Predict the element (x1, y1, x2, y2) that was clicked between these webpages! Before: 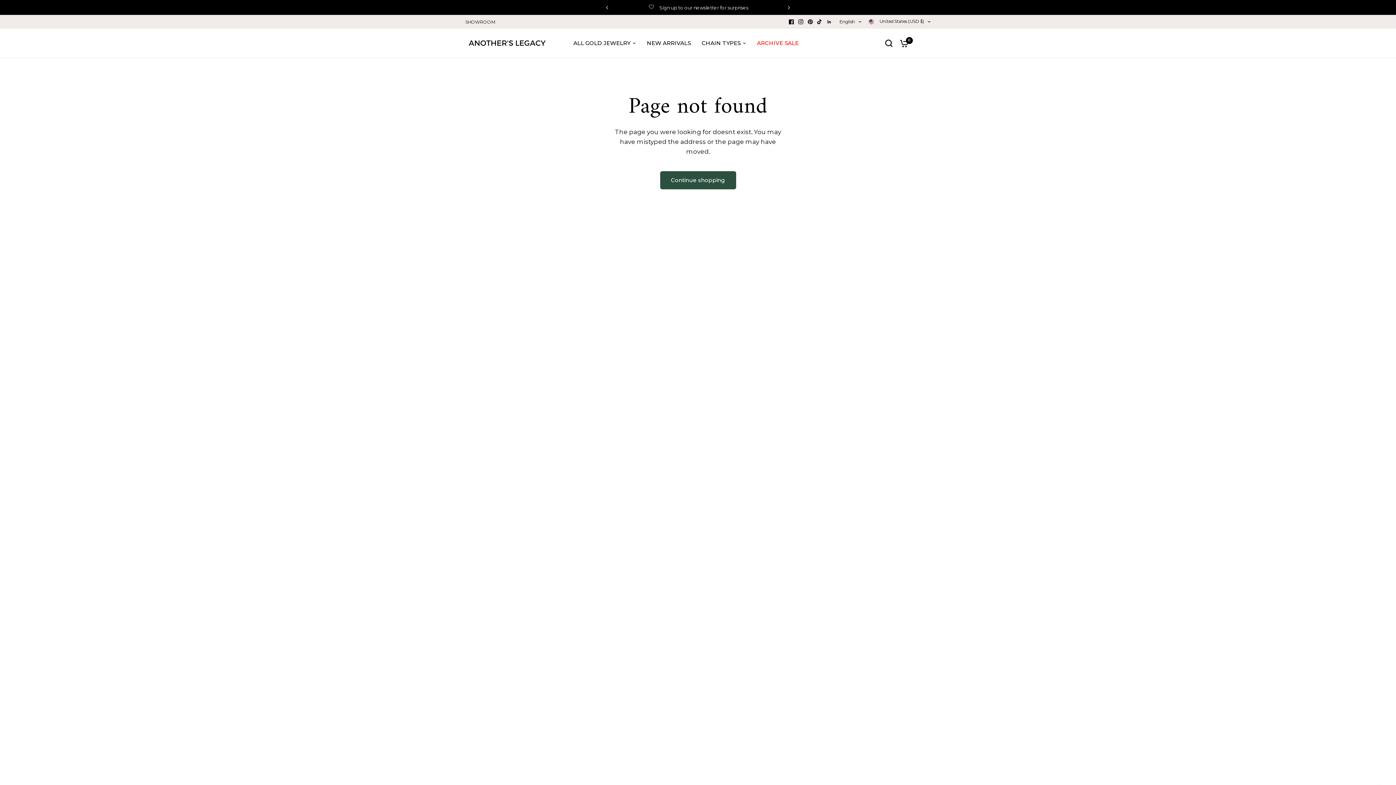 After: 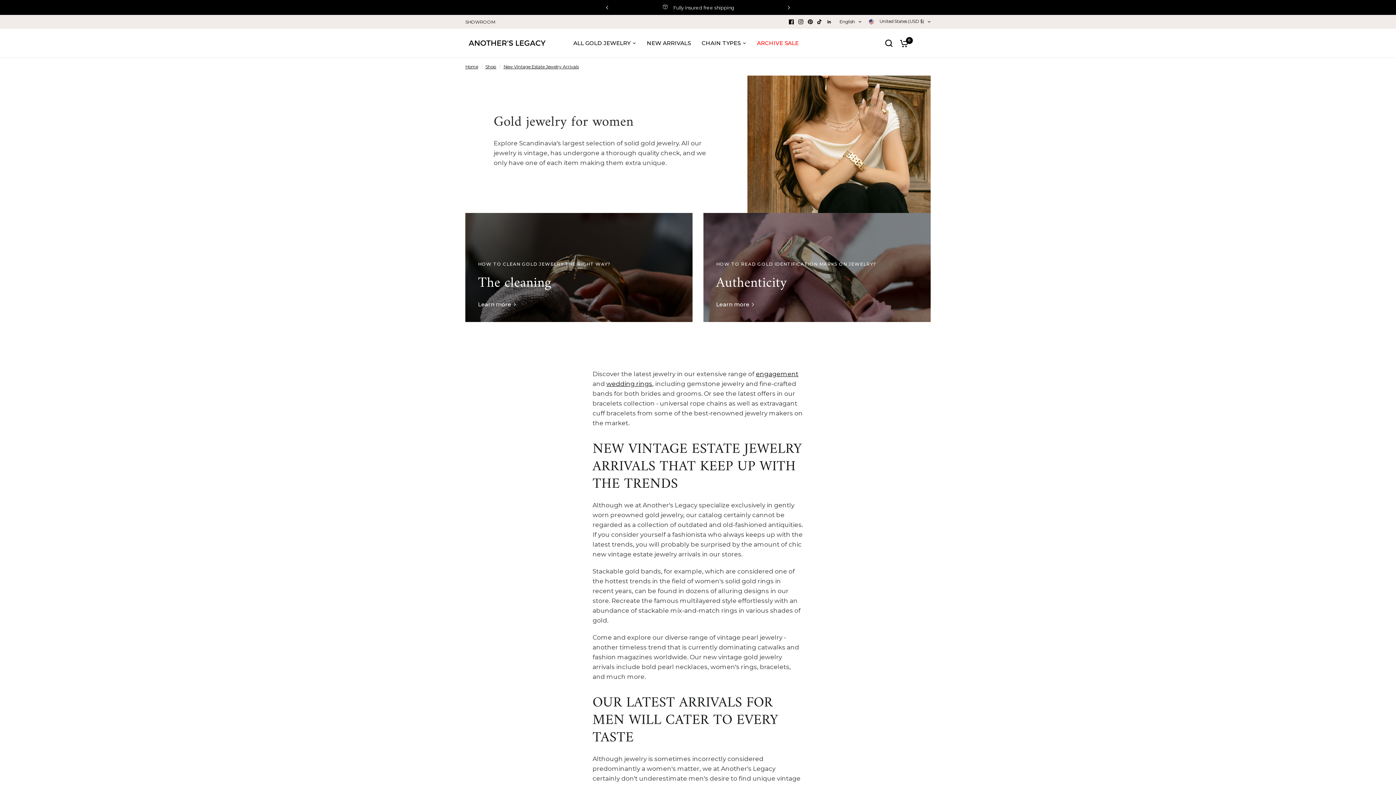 Action: bbox: (647, 38, 691, 47) label: NEW ARRIVALS